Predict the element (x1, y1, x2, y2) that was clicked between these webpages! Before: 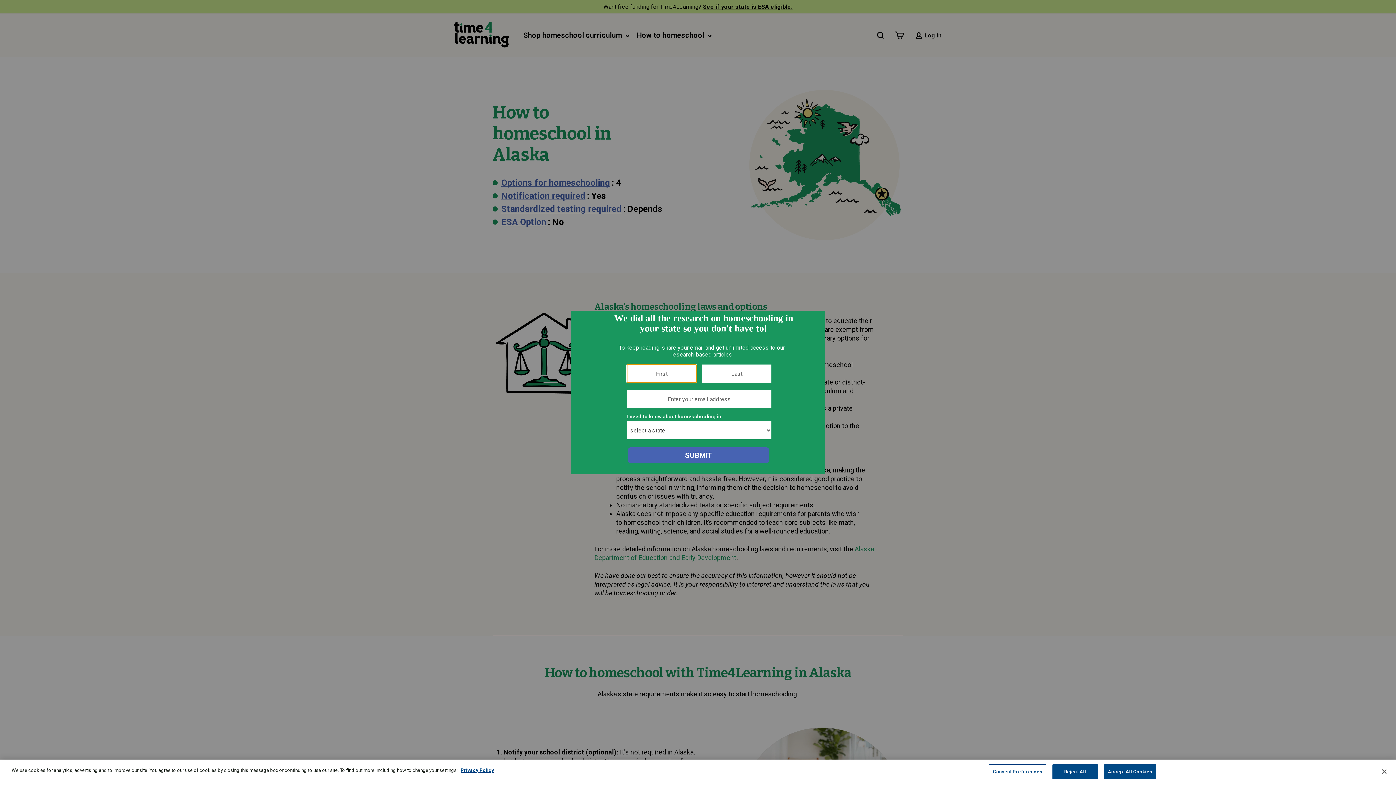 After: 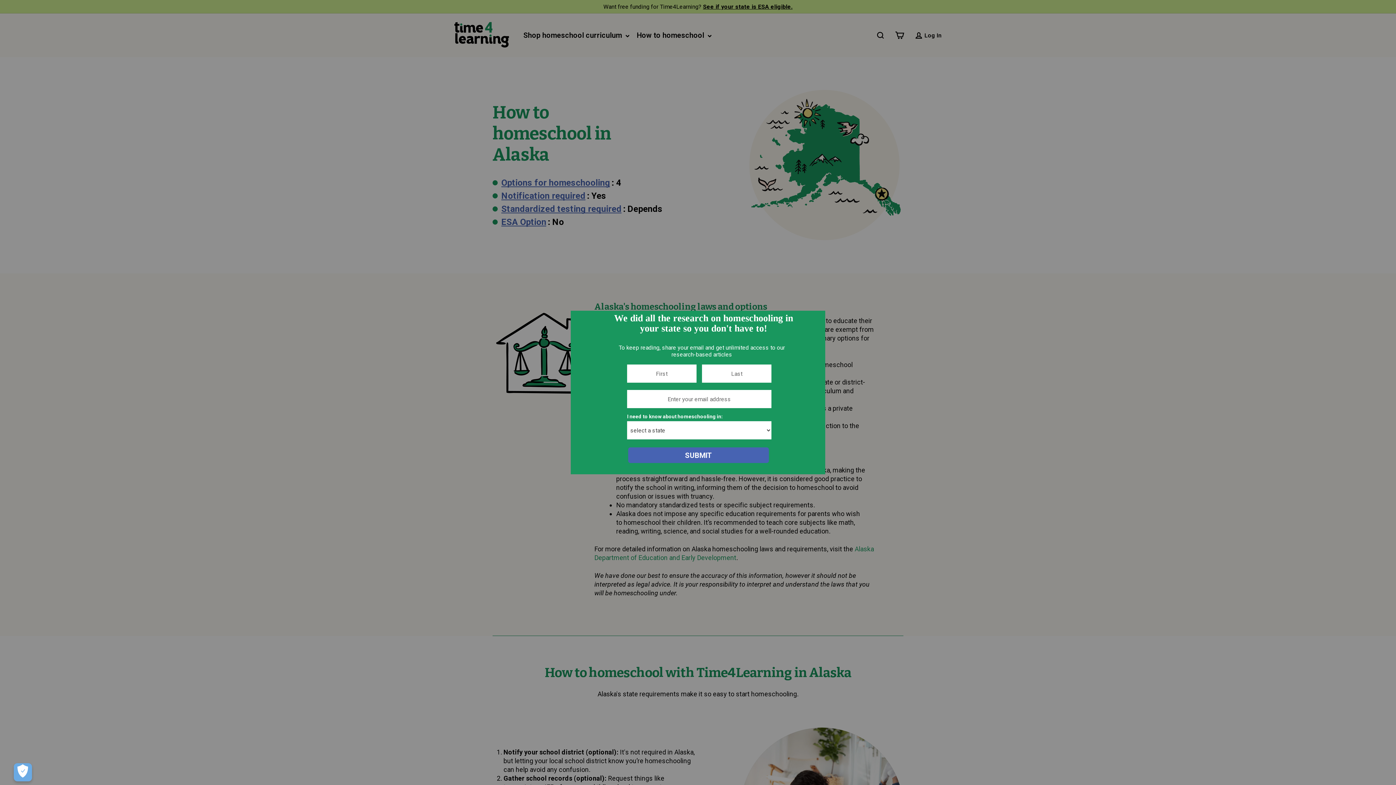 Action: bbox: (1052, 764, 1098, 779) label: Reject All